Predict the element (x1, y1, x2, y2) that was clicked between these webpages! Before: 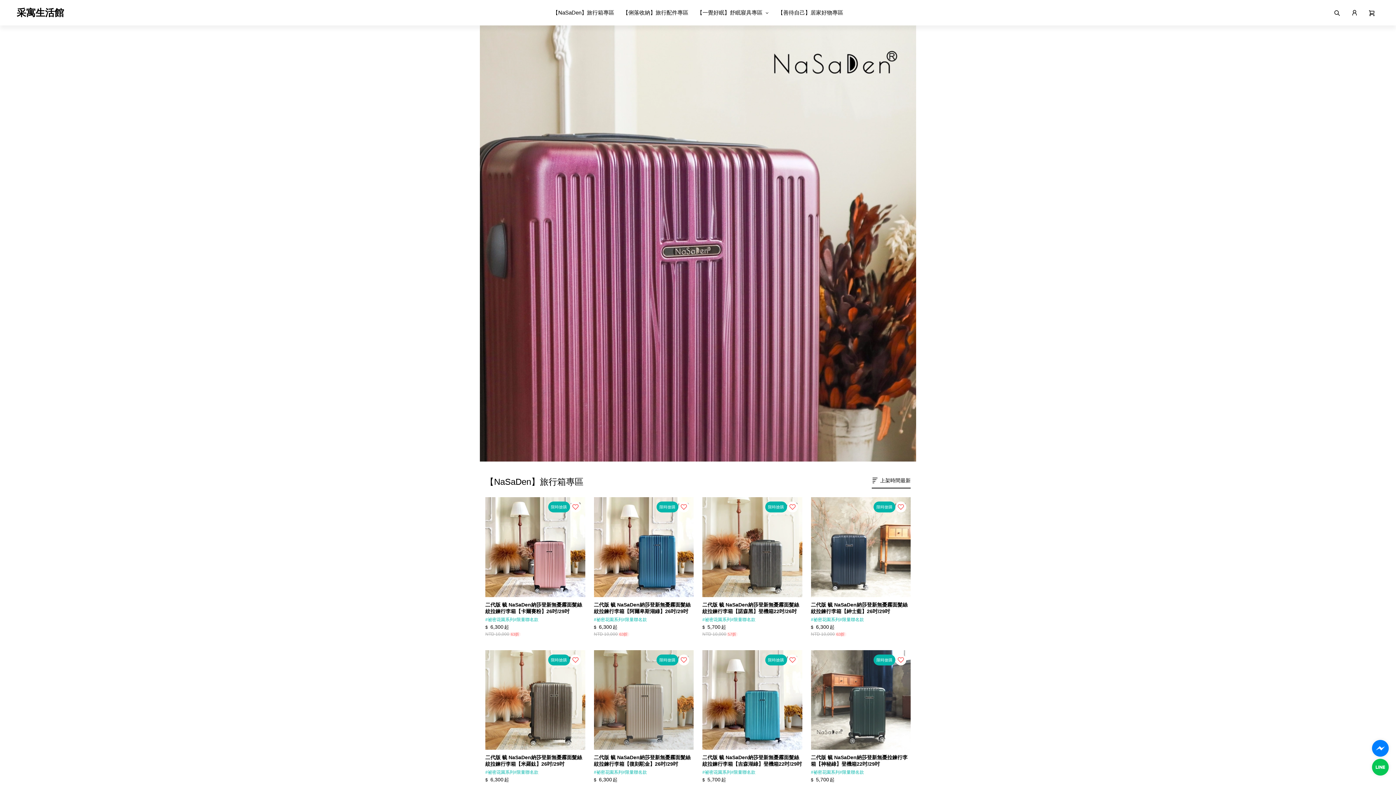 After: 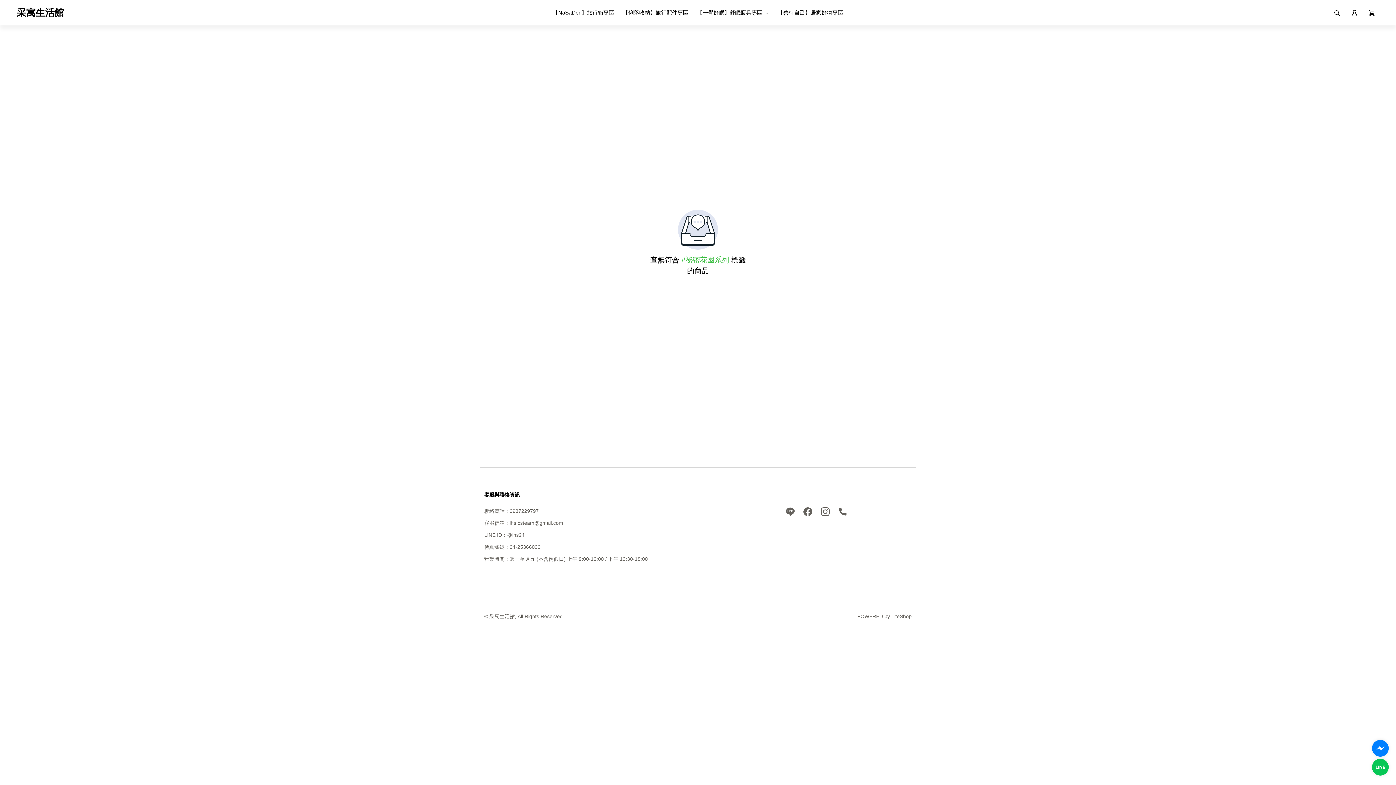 Action: label: #祕密花園系列 bbox: (485, 769, 514, 775)